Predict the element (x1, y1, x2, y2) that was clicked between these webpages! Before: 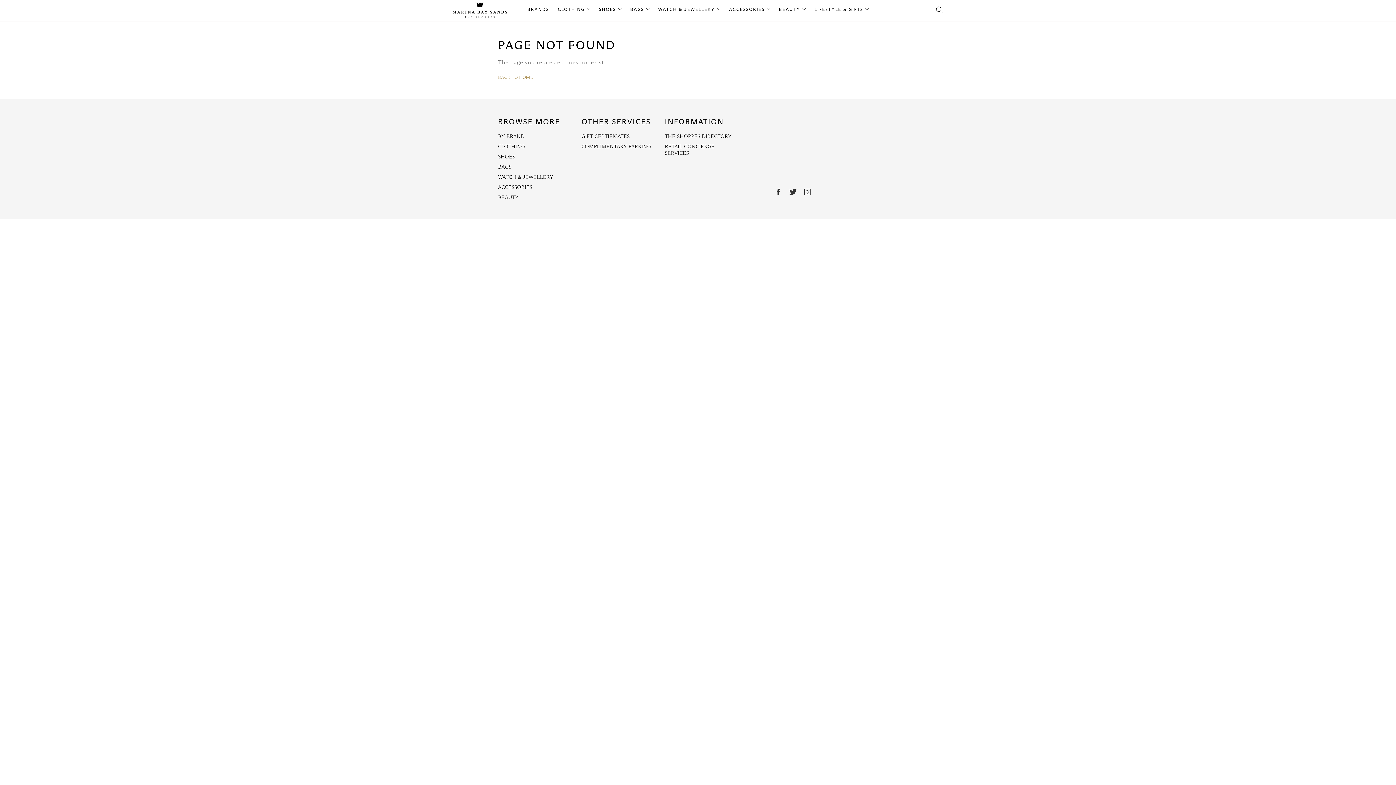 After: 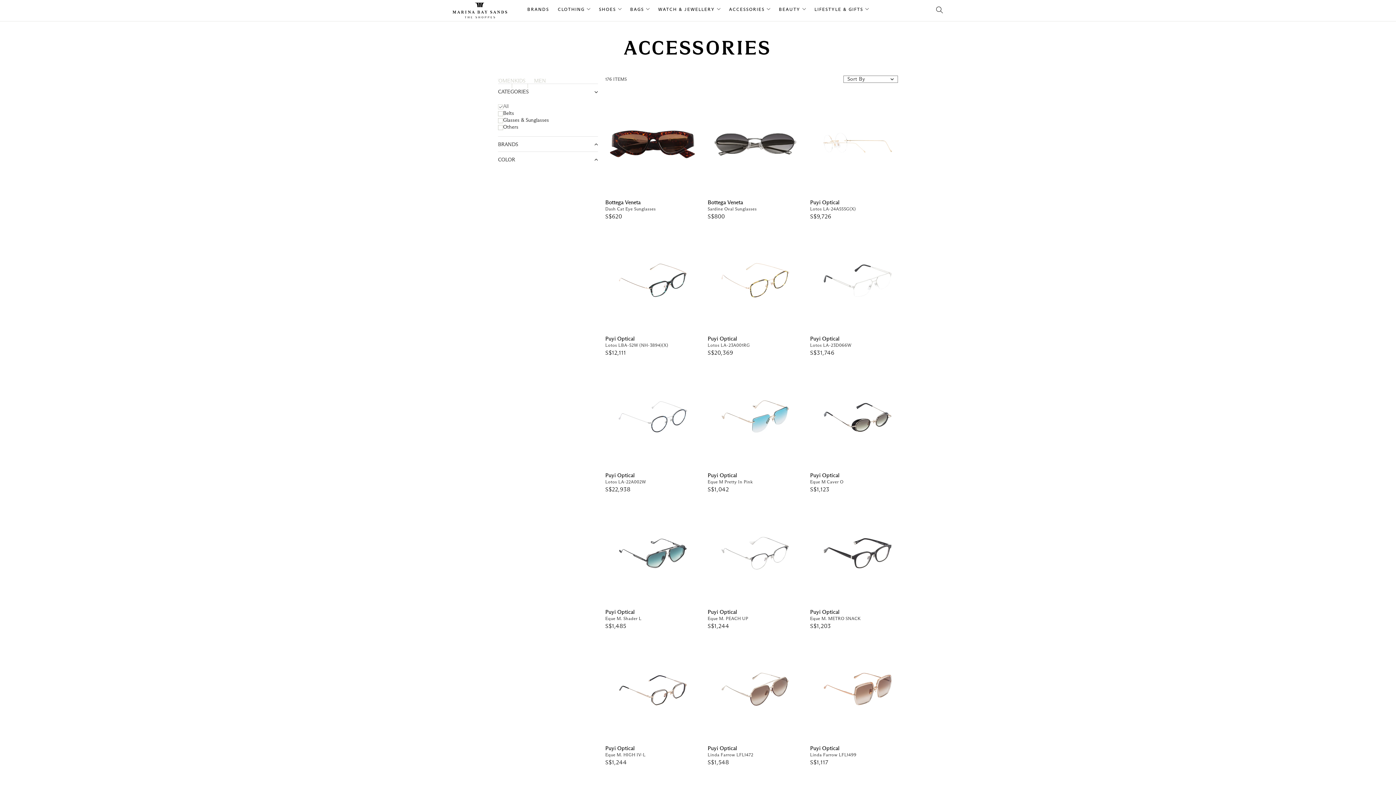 Action: bbox: (498, 185, 532, 190) label: ACCESSORIES